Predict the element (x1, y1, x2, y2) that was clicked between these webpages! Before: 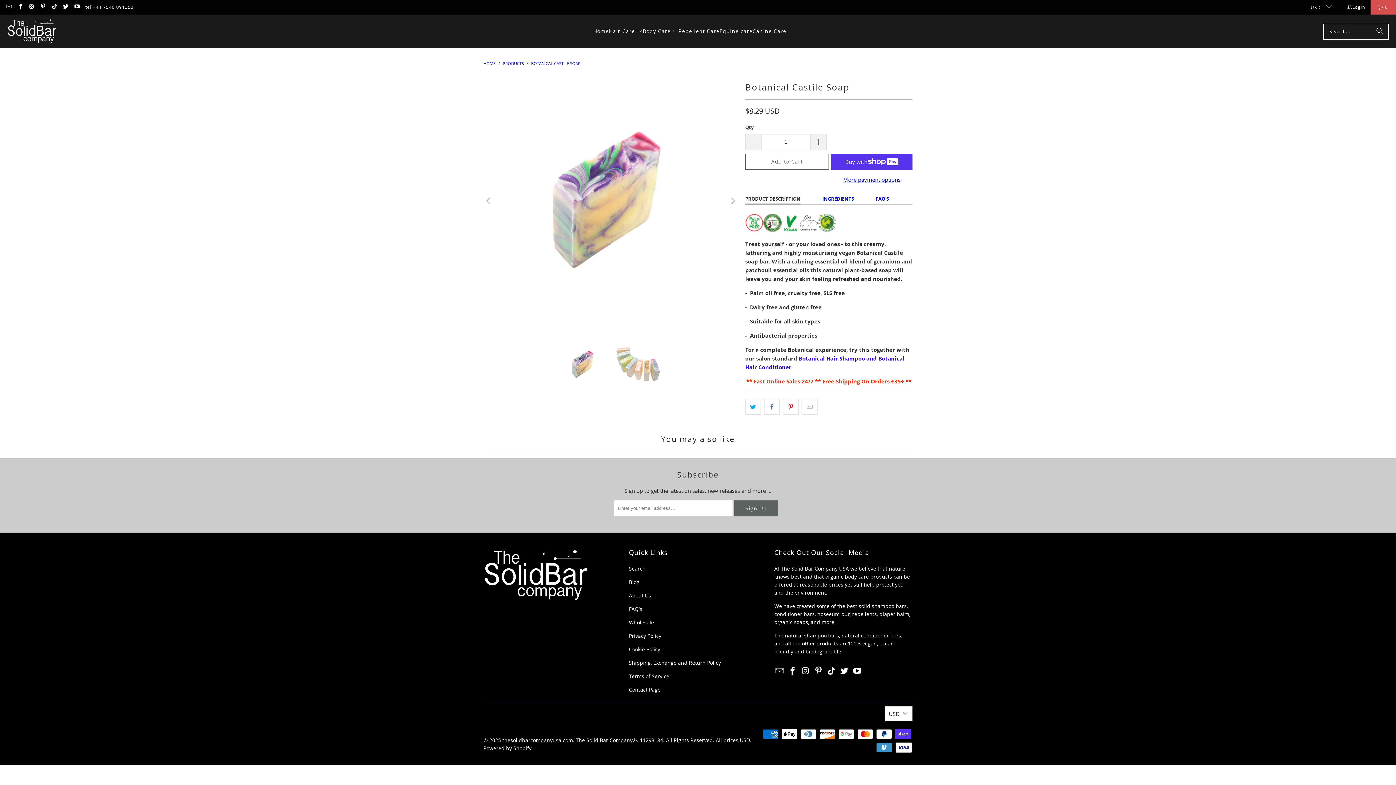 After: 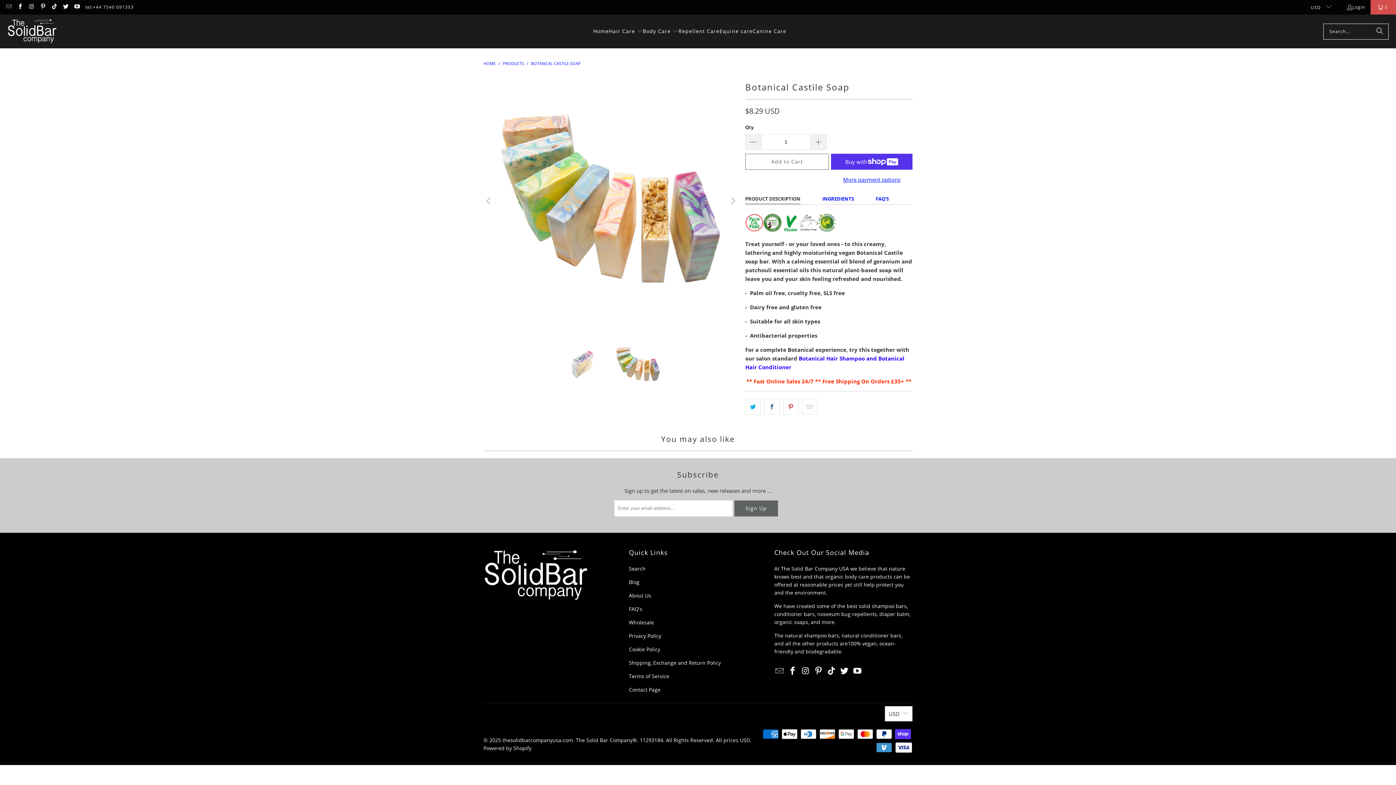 Action: label: Previous bbox: (483, 73, 494, 328)